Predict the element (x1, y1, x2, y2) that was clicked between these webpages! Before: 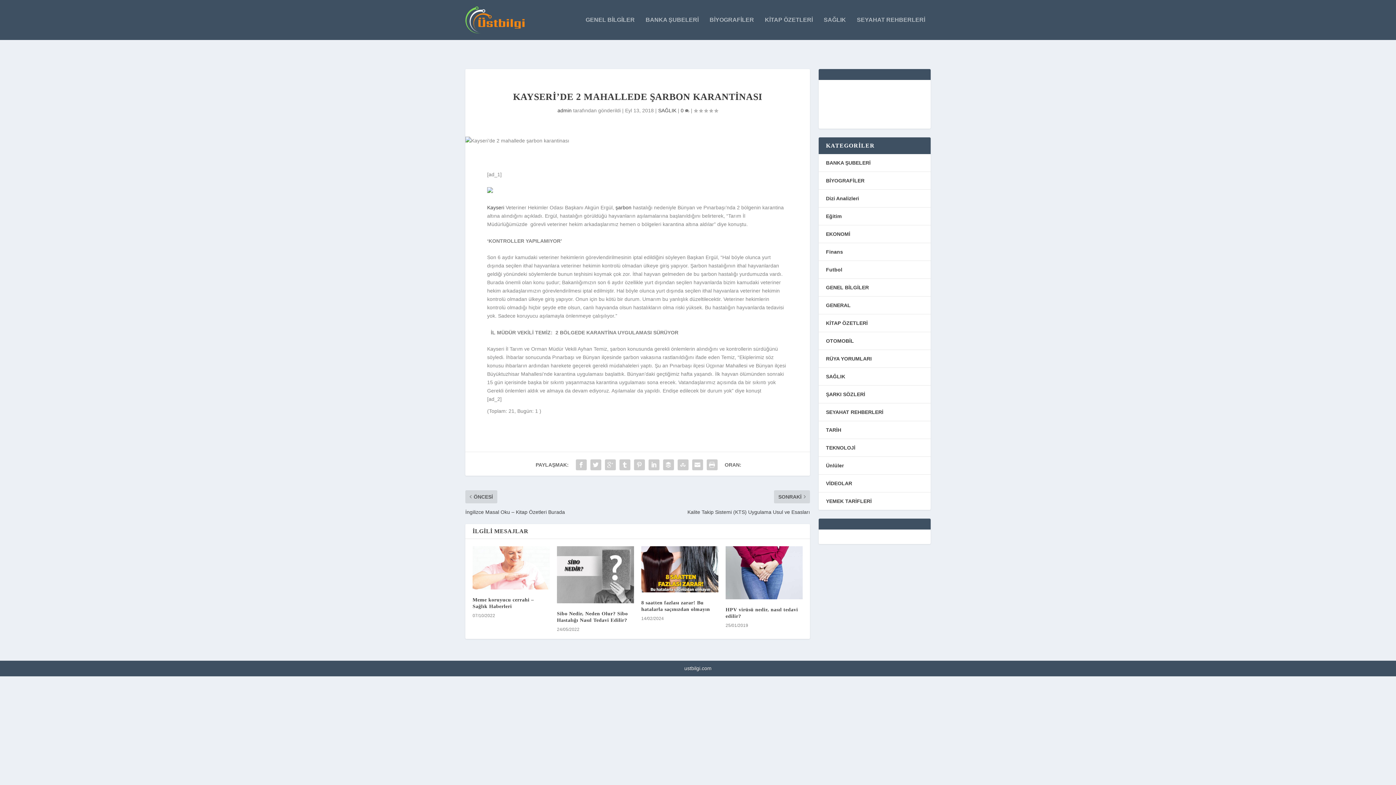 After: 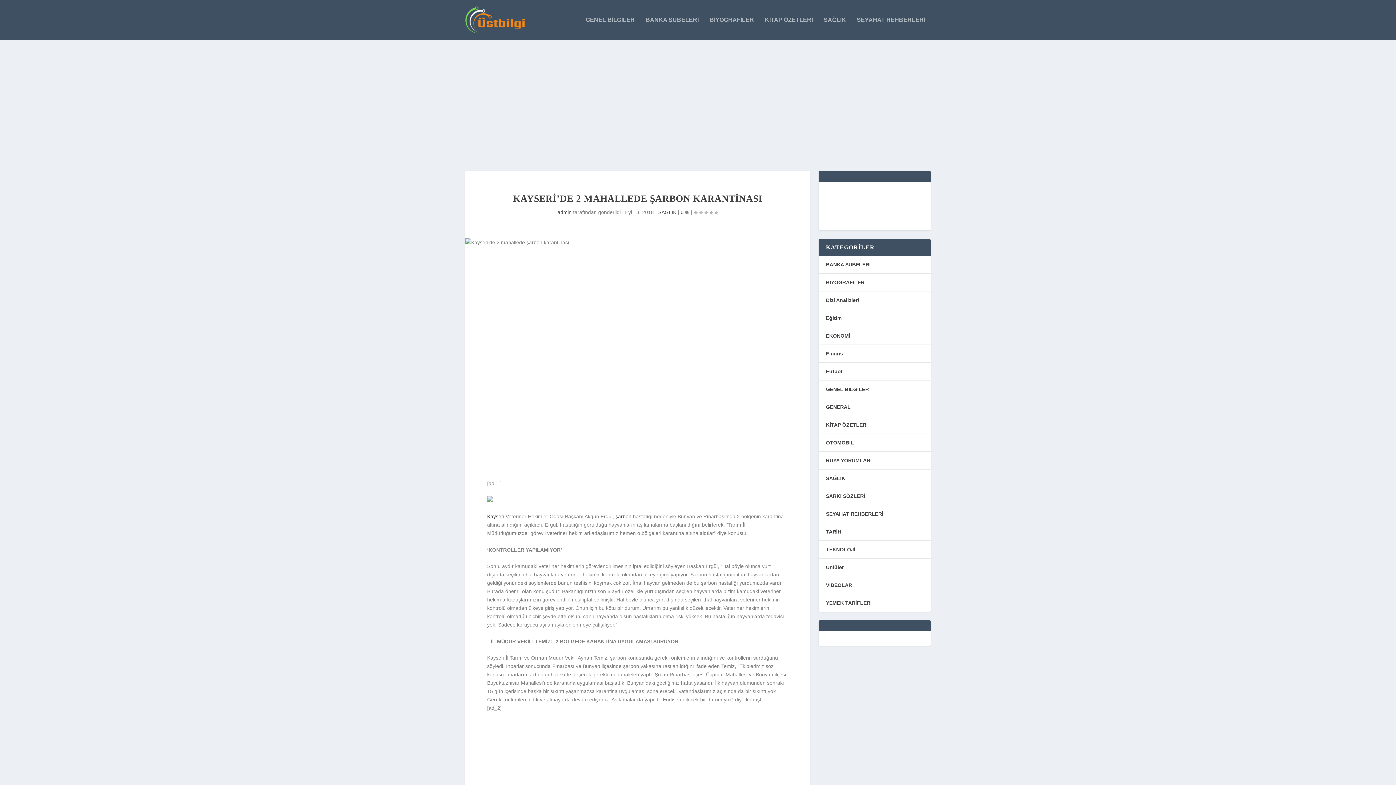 Action: bbox: (704, 457, 719, 472)